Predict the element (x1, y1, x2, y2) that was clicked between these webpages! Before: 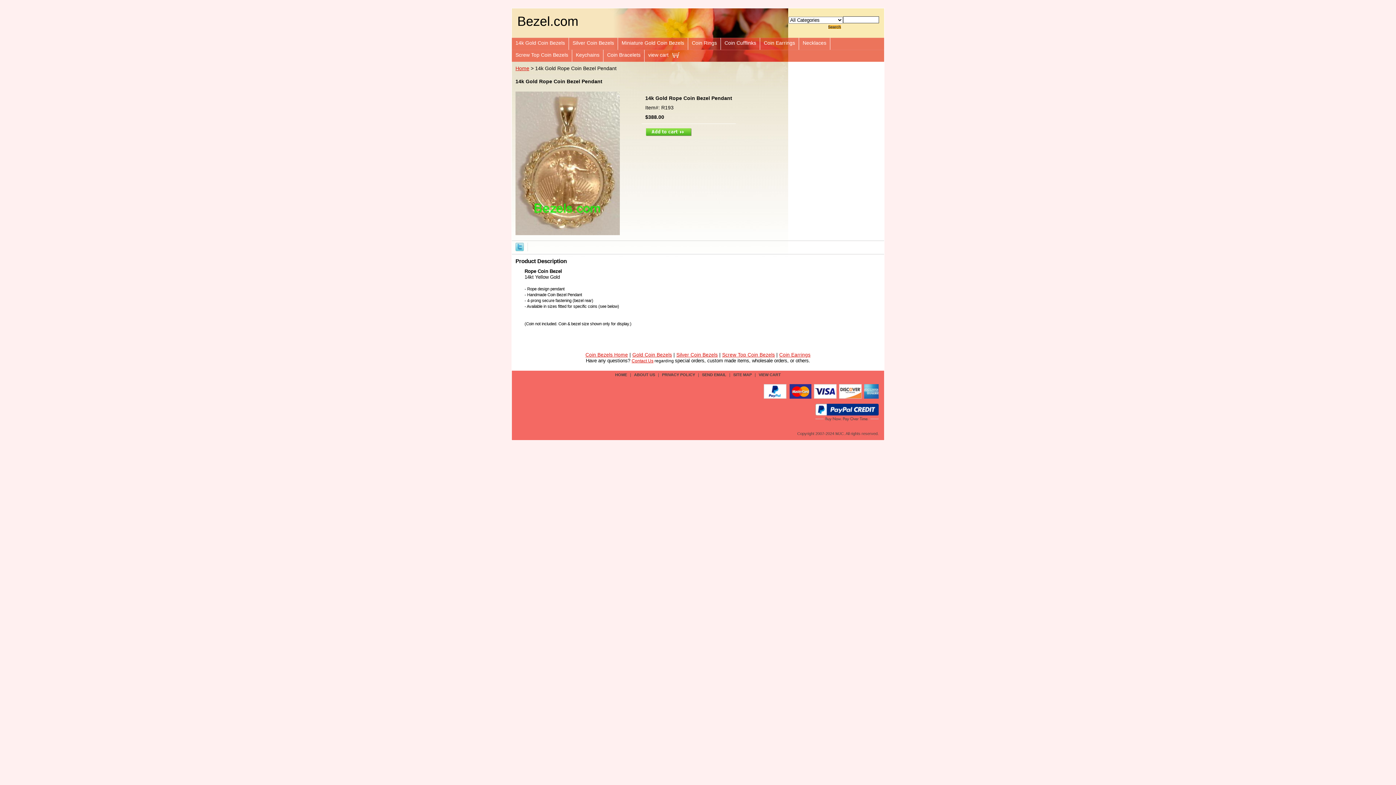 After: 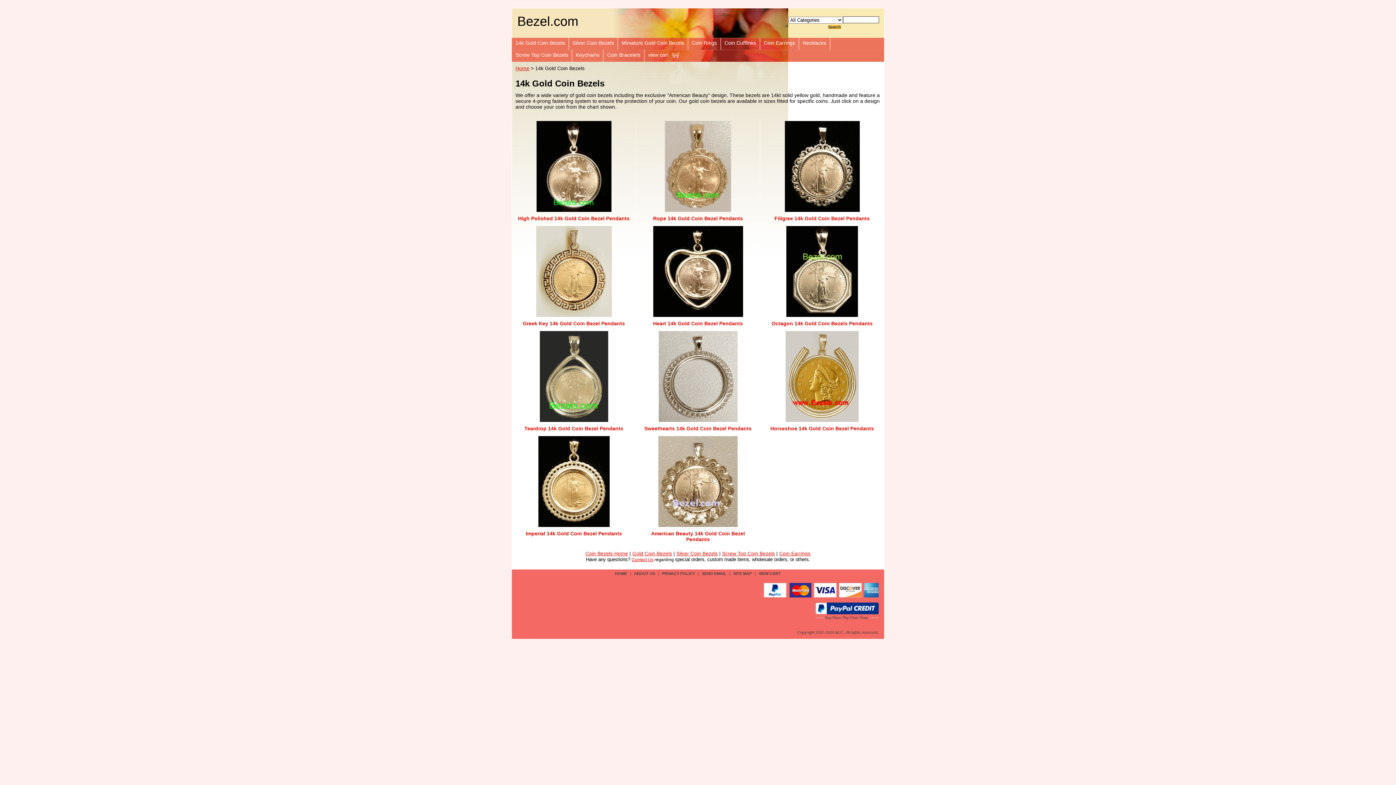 Action: bbox: (512, 37, 569, 49) label: 14k Gold Coin Bezels